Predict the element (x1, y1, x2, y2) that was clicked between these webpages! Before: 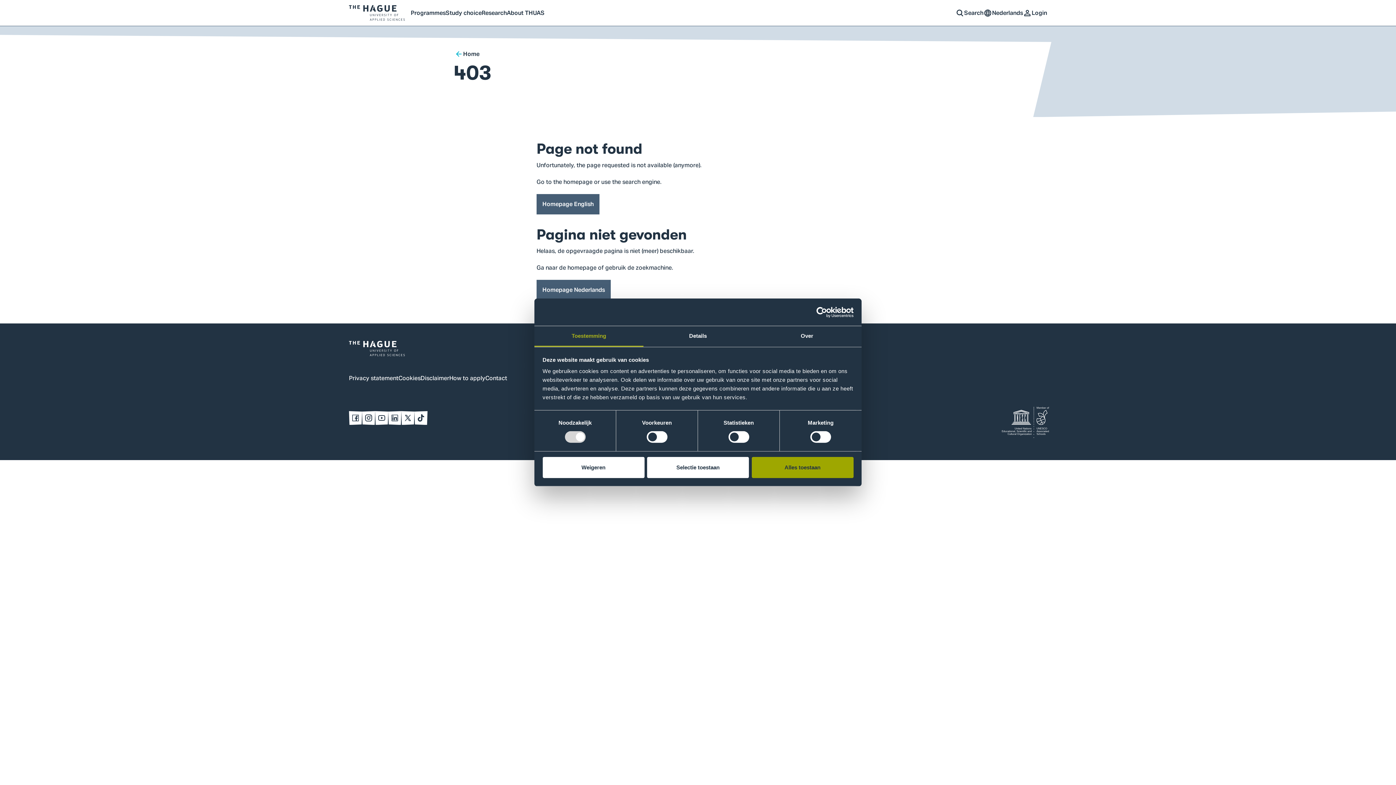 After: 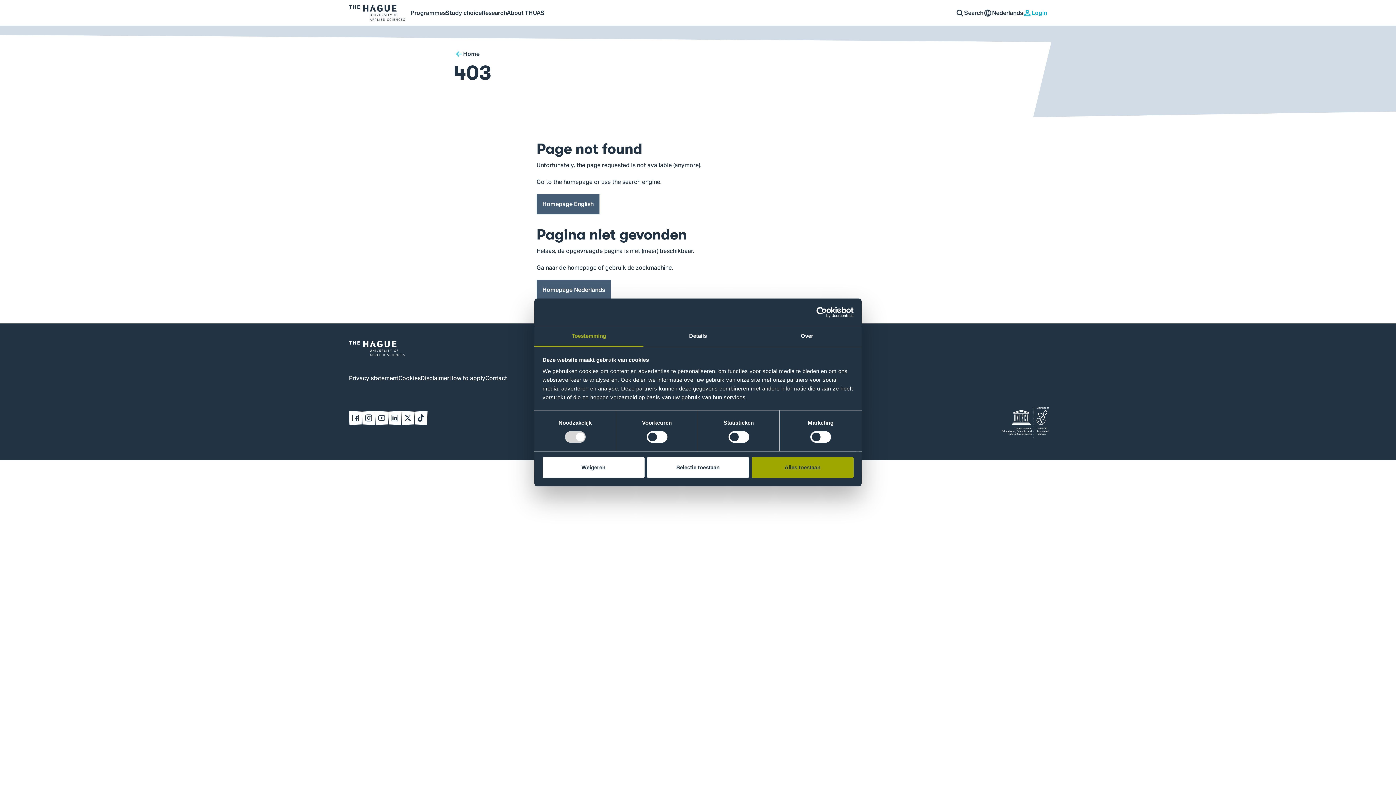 Action: label: Login bbox: (1023, 8, 1047, 17)